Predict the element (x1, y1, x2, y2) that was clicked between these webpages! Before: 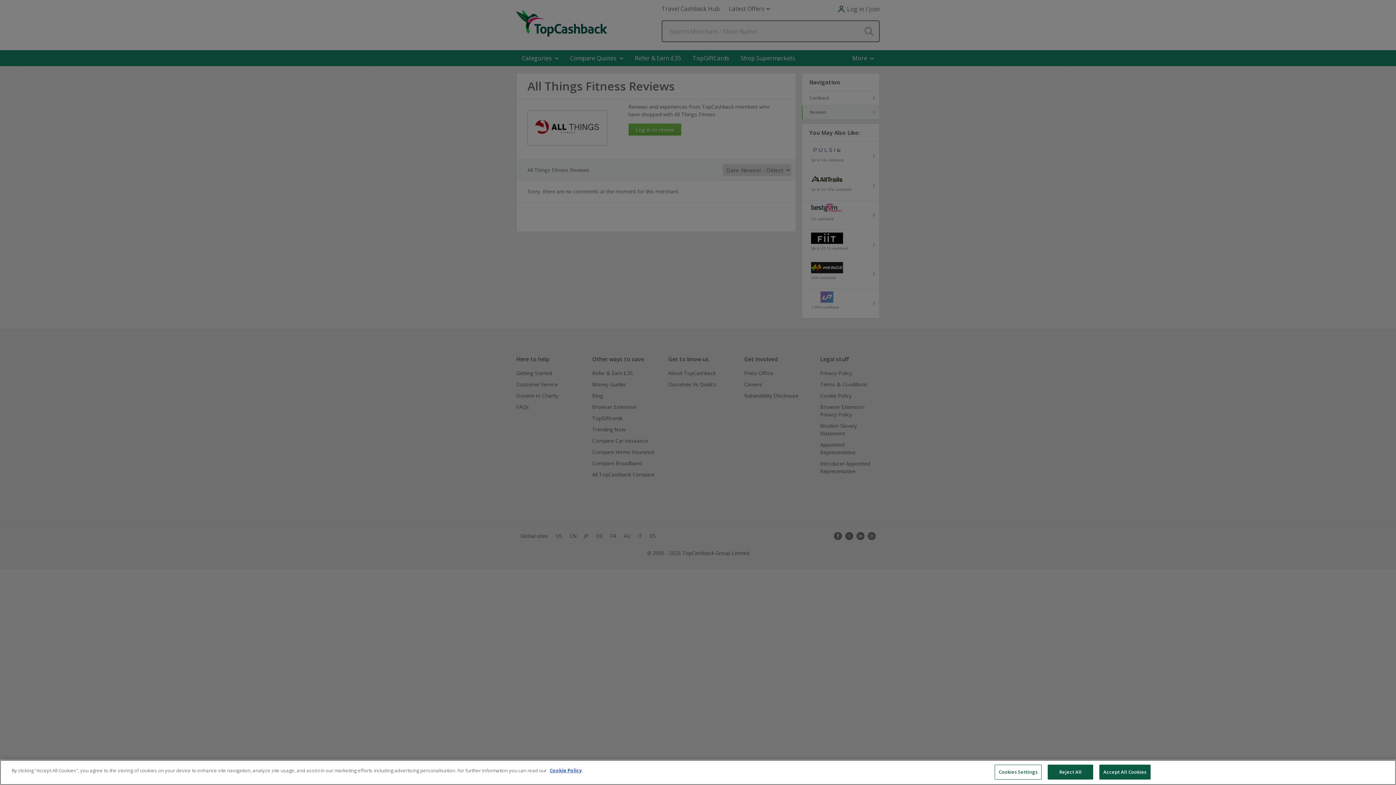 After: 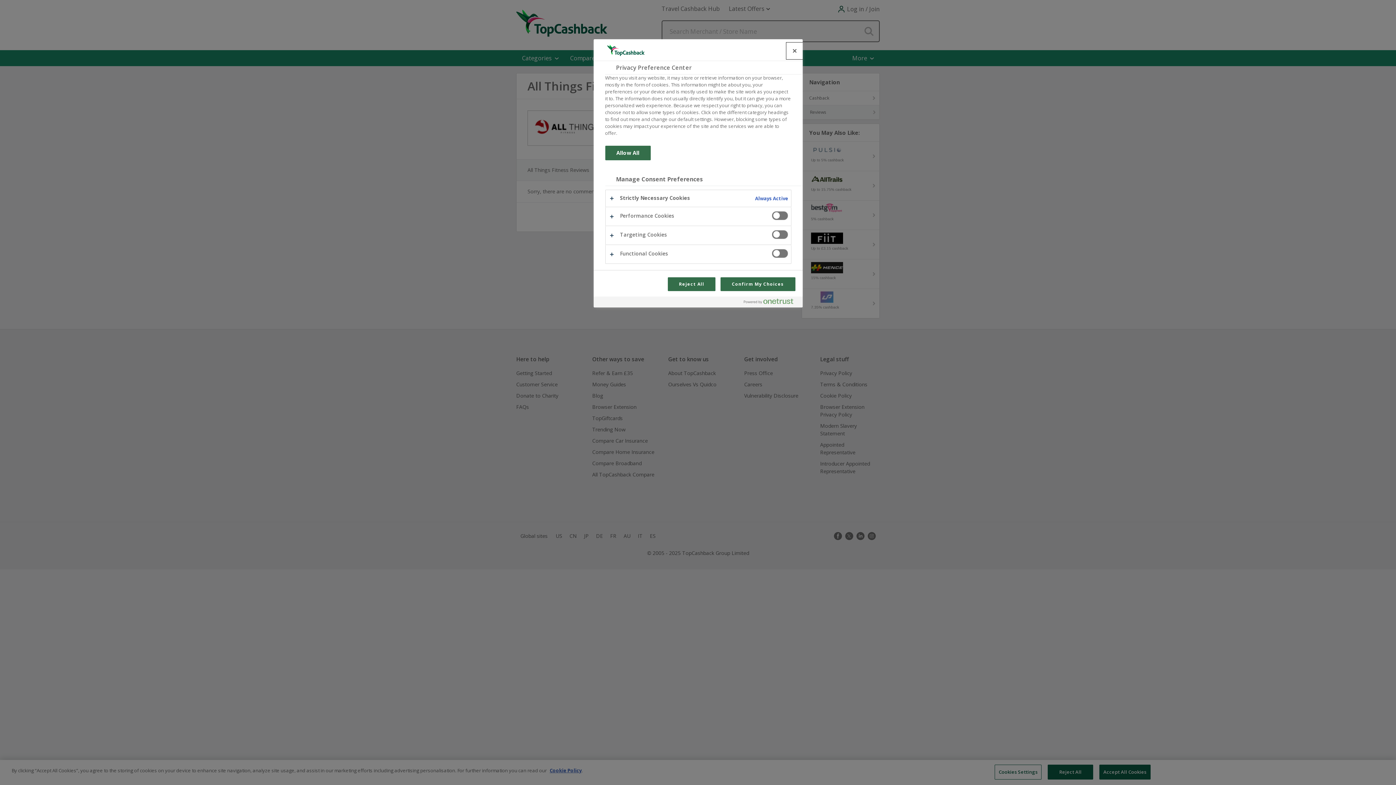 Action: bbox: (994, 765, 1041, 780) label: Cookies Settings